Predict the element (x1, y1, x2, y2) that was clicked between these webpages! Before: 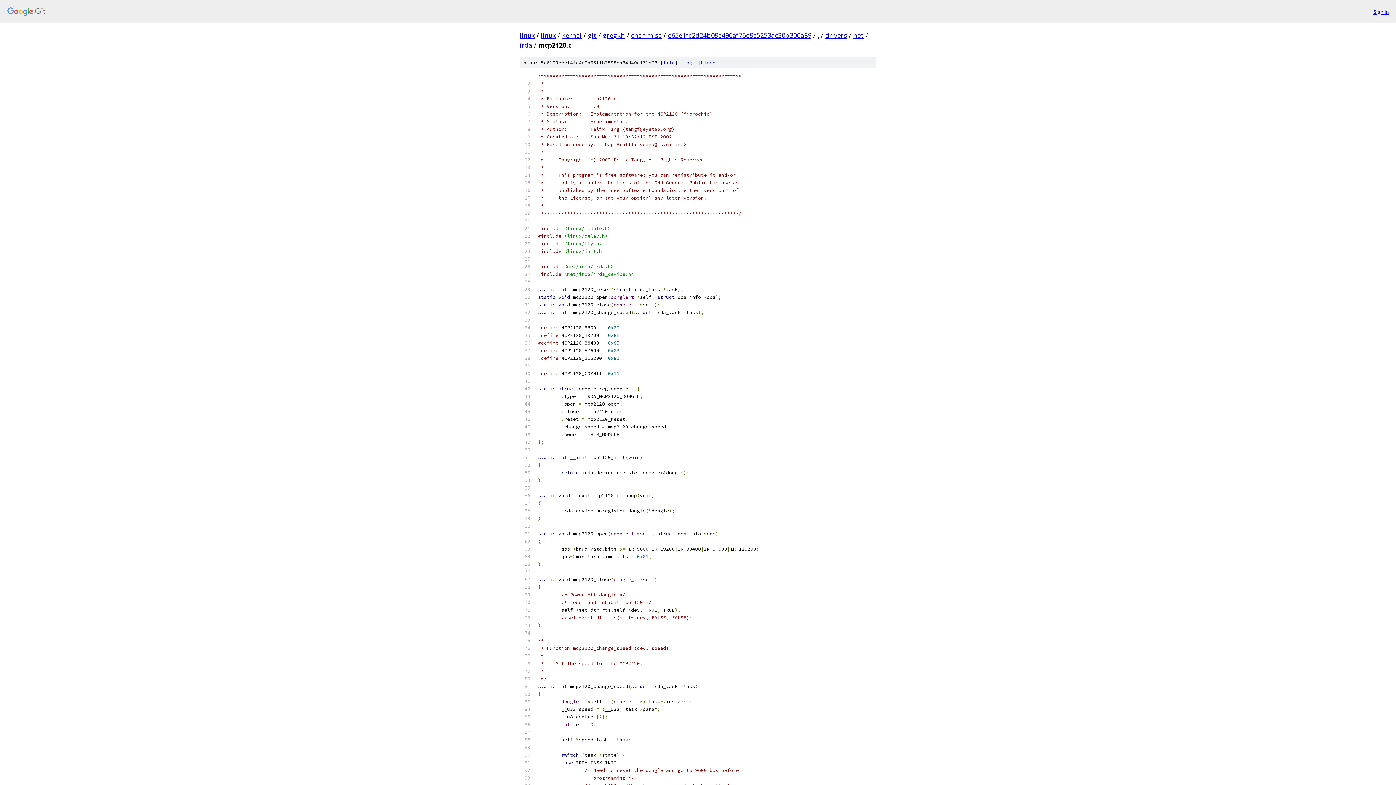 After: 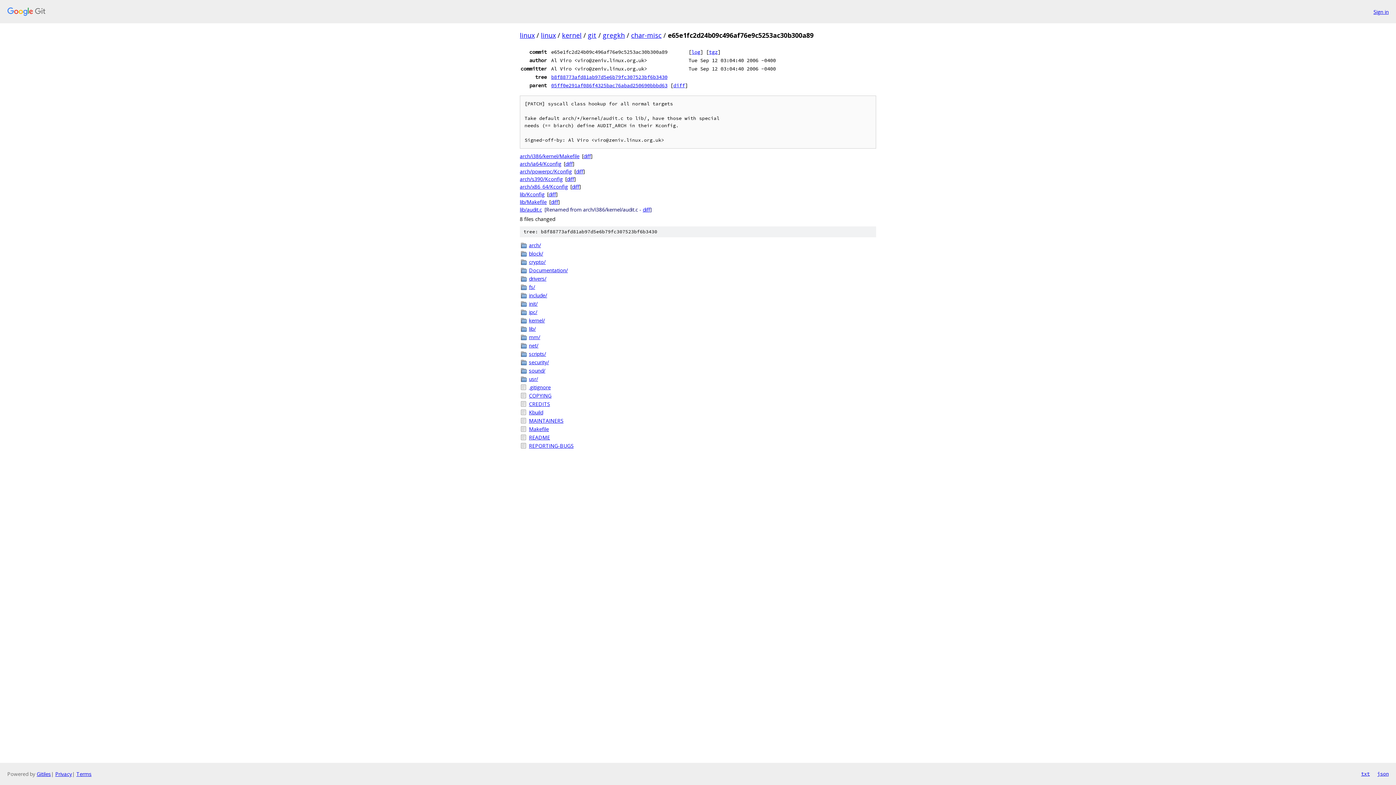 Action: label: e65e1fc2d24b09c496af76e9c5253ac30b300a89 bbox: (668, 30, 811, 39)